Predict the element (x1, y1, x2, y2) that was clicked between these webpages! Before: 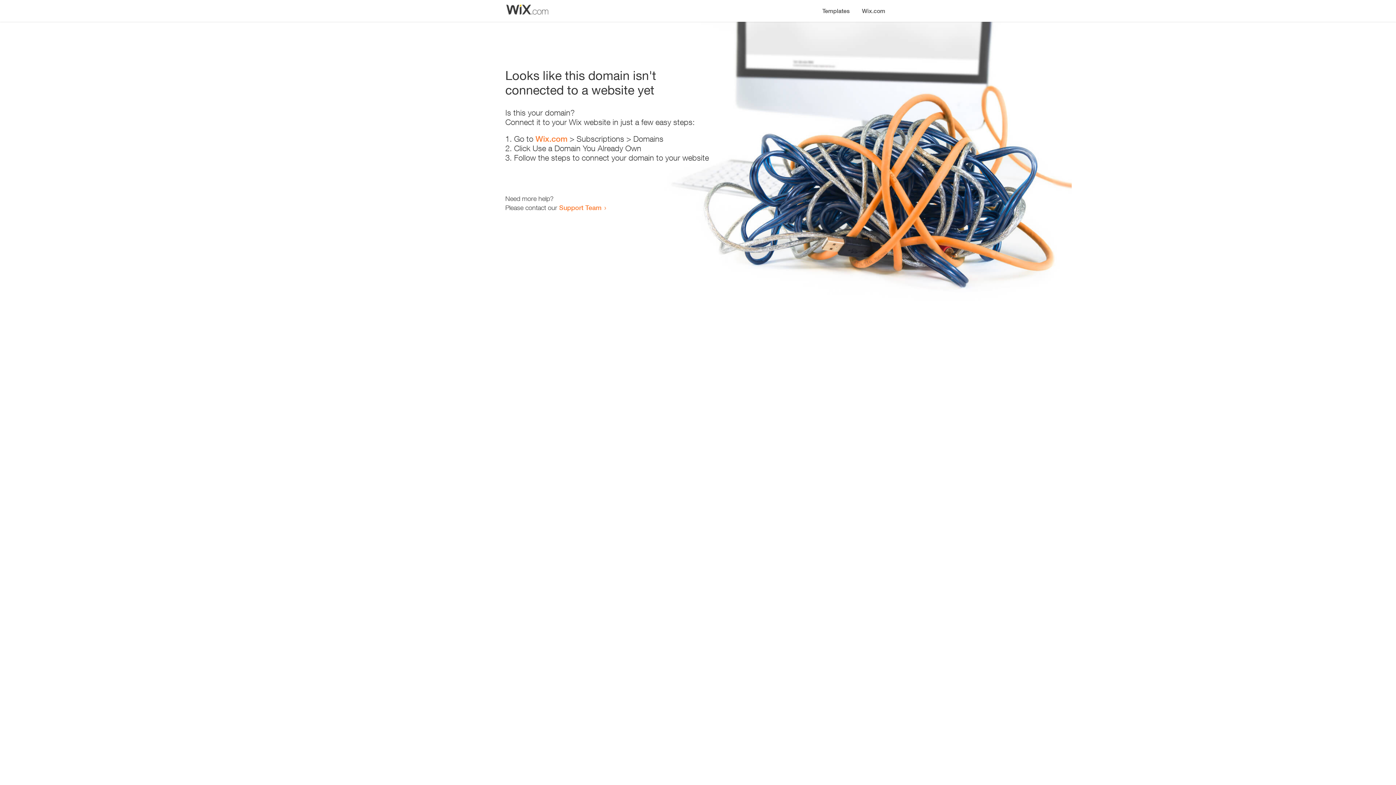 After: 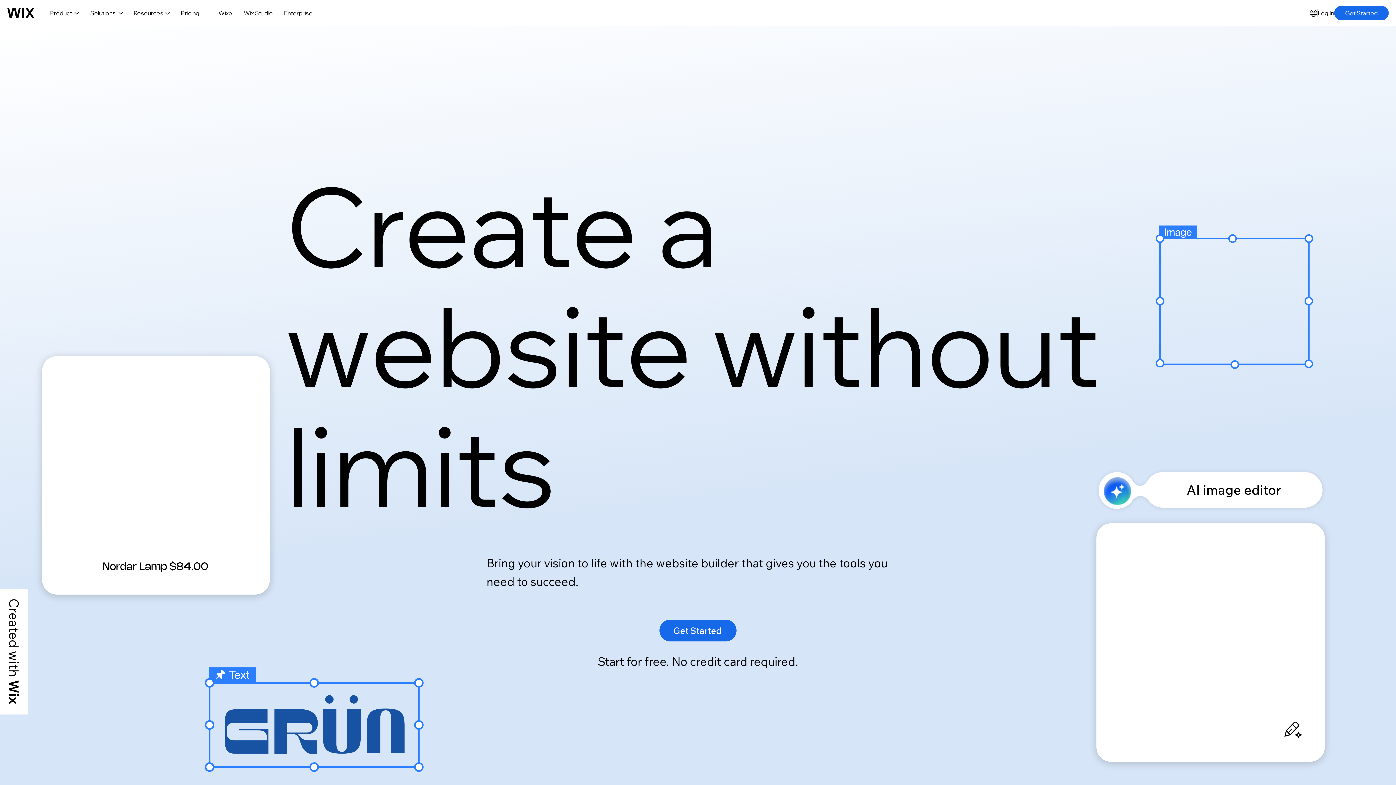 Action: label: Wix.com bbox: (535, 134, 567, 143)